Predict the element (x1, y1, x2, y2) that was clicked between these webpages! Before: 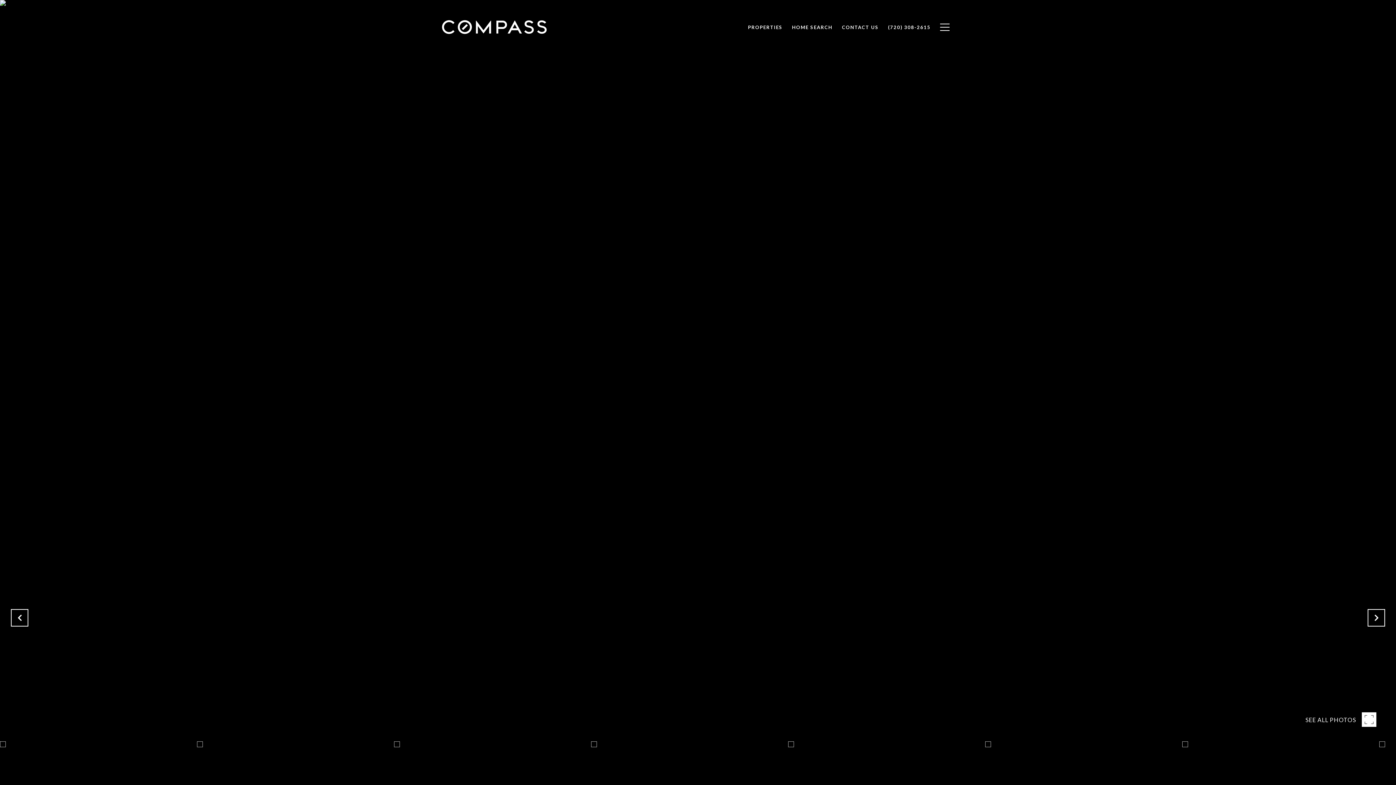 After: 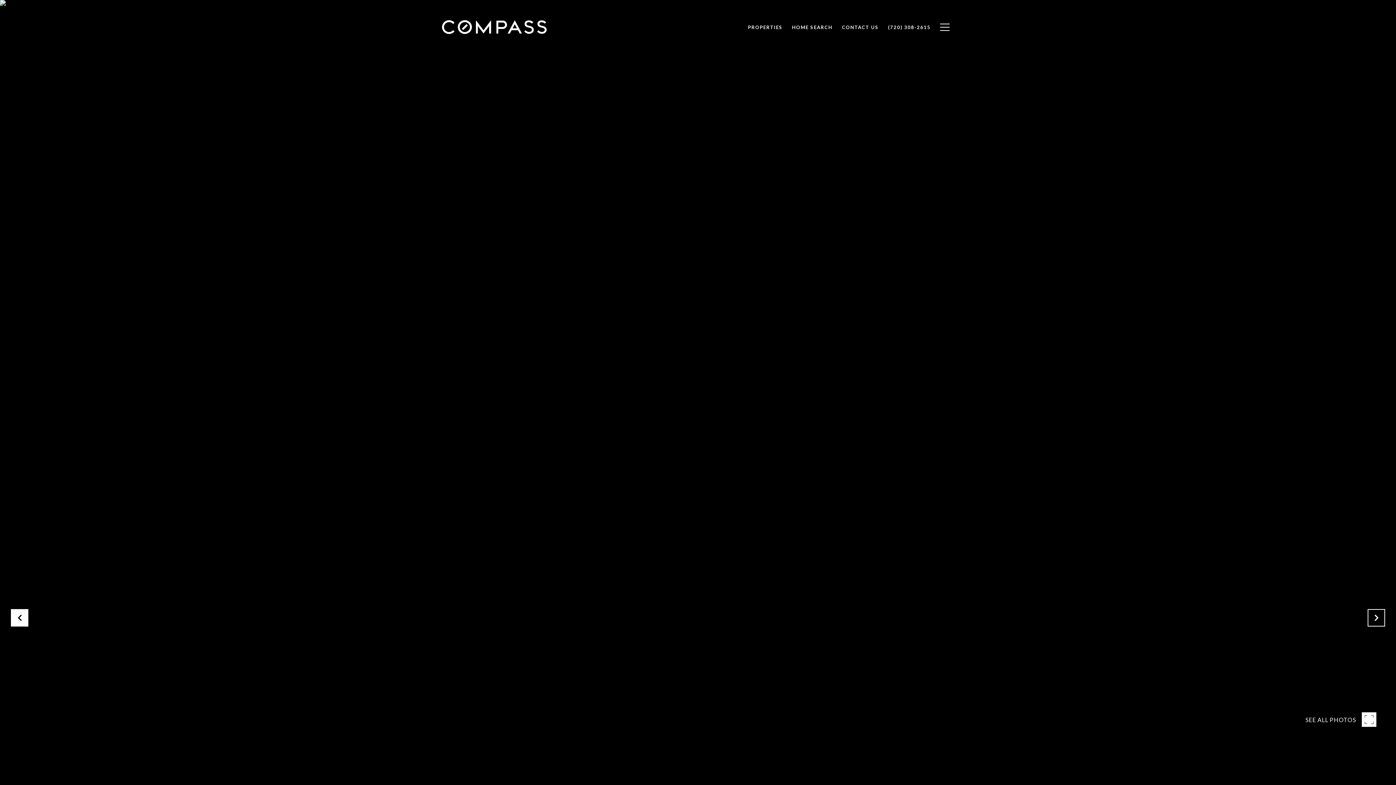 Action: bbox: (10, 609, 28, 626)